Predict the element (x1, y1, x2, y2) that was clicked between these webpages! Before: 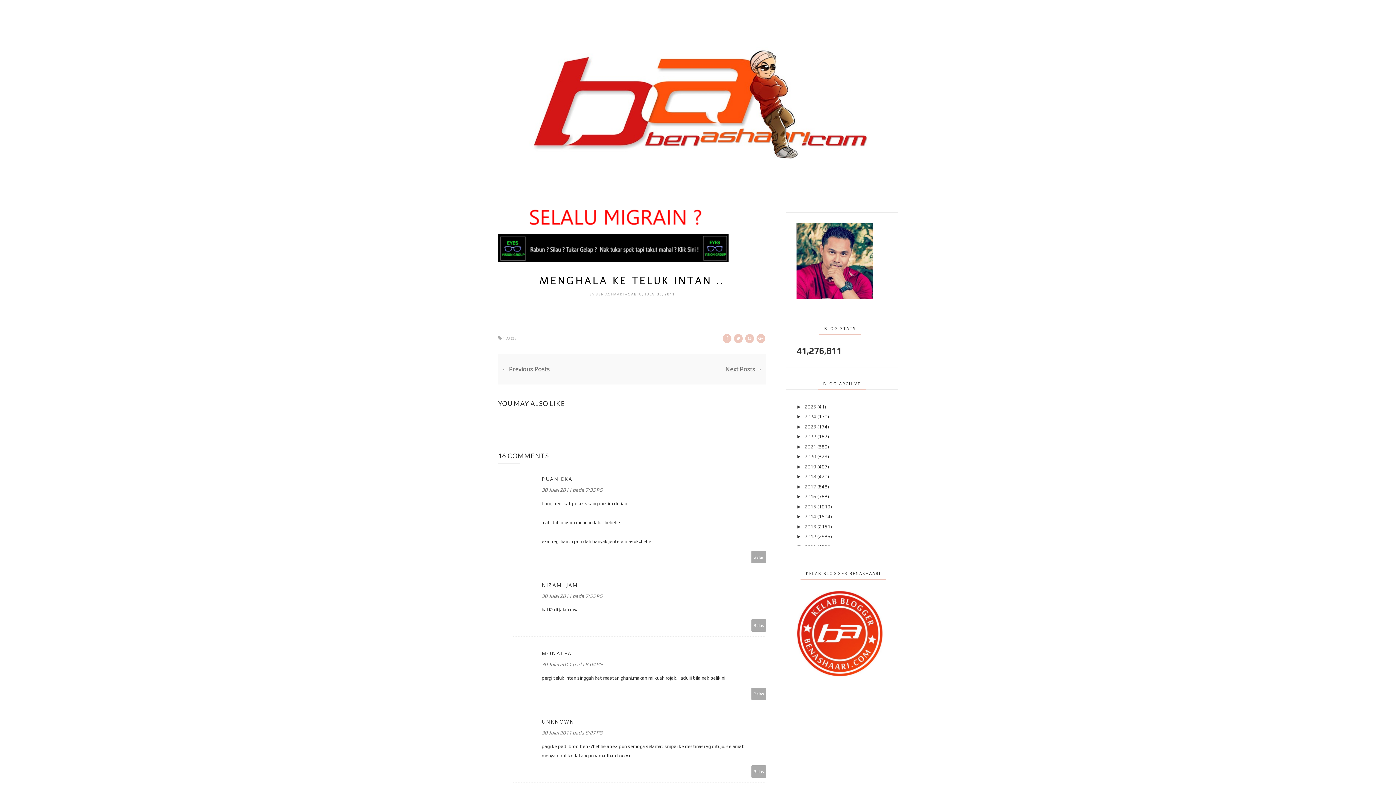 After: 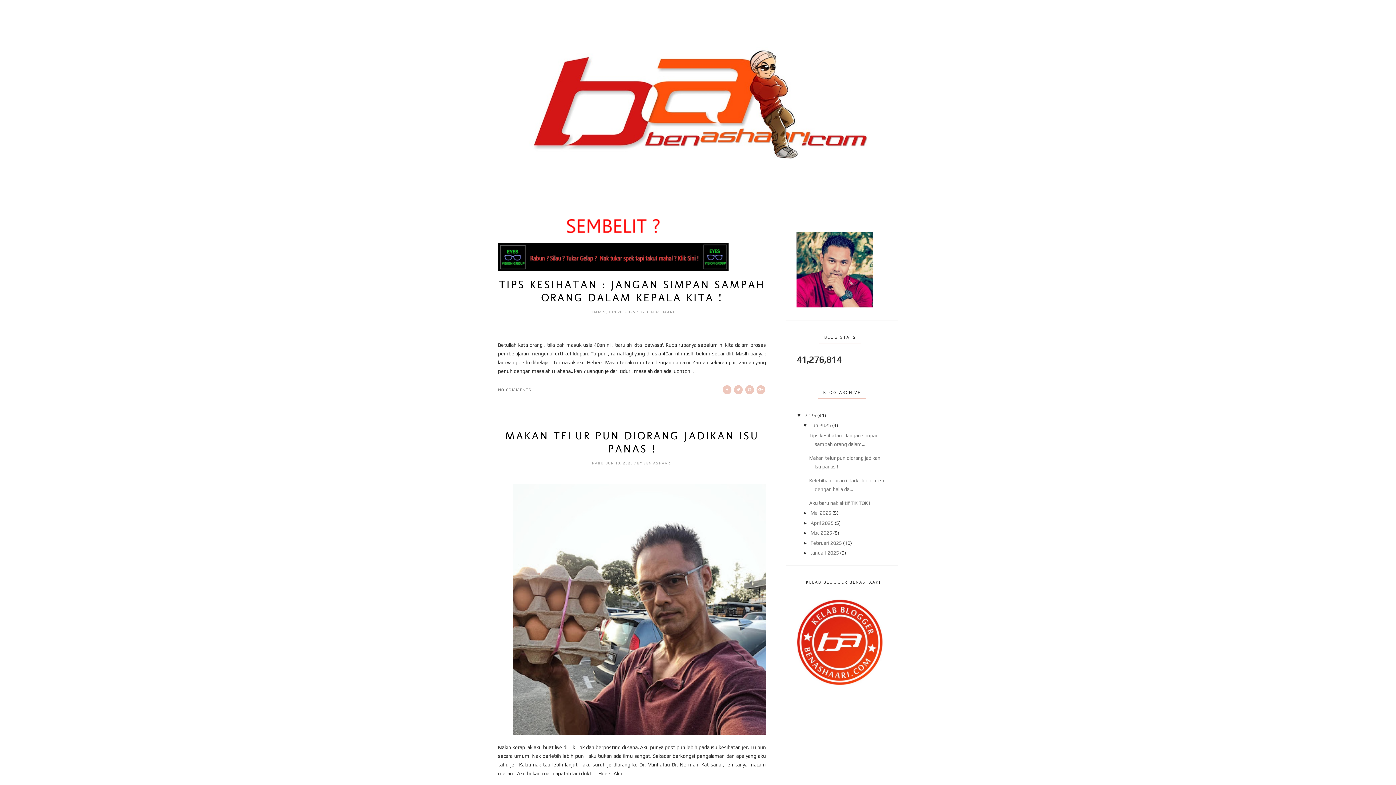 Action: bbox: (498, 47, 898, 162)